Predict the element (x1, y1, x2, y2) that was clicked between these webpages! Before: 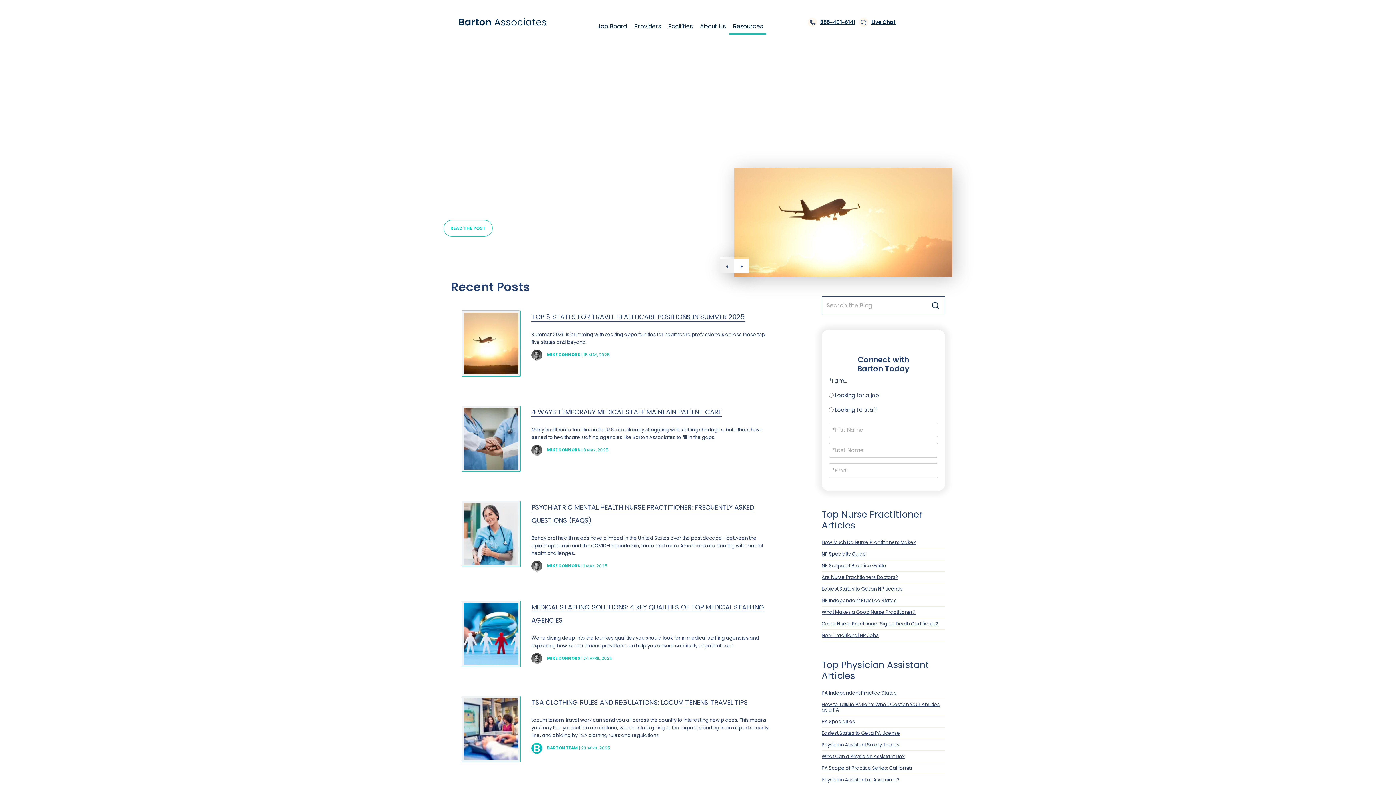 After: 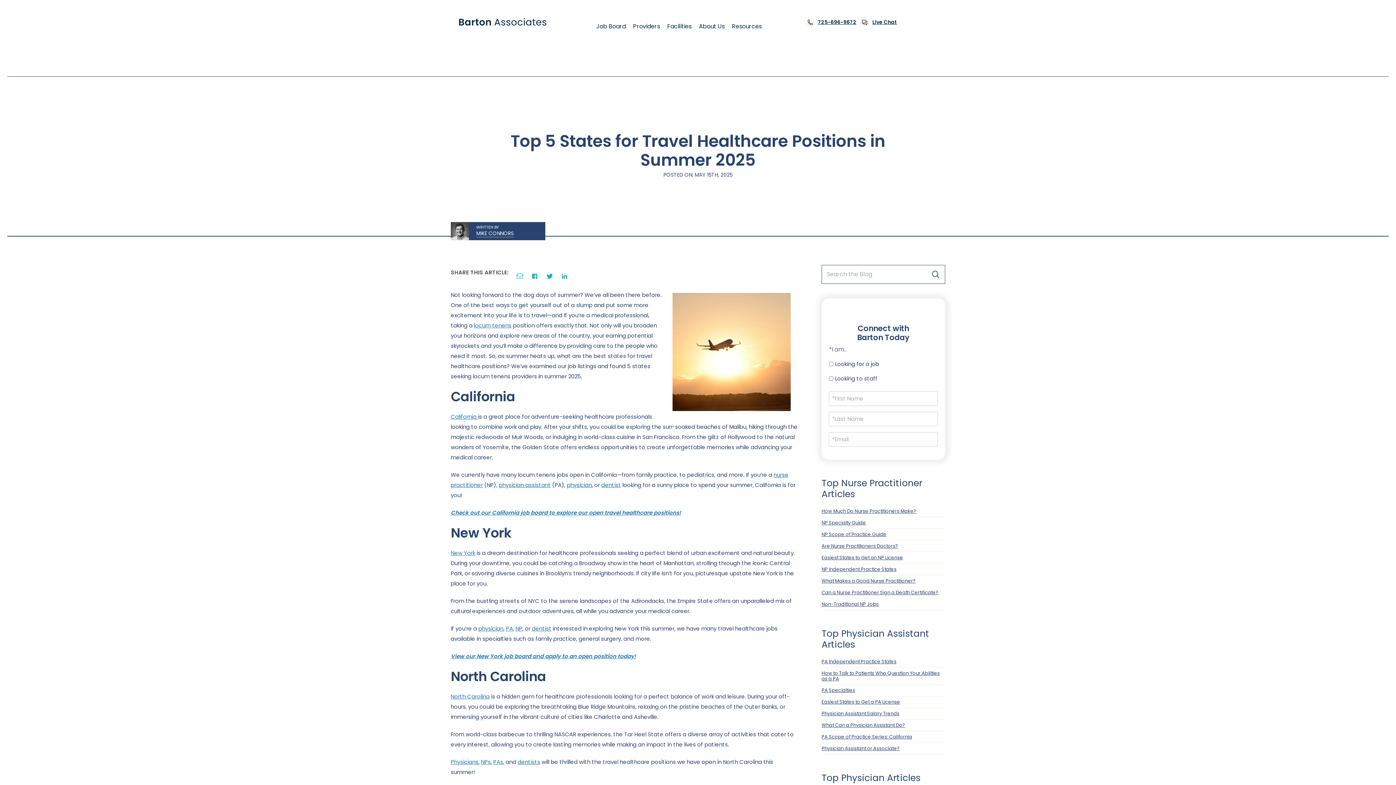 Action: label: READ THE POST bbox: (443, 219, 492, 236)